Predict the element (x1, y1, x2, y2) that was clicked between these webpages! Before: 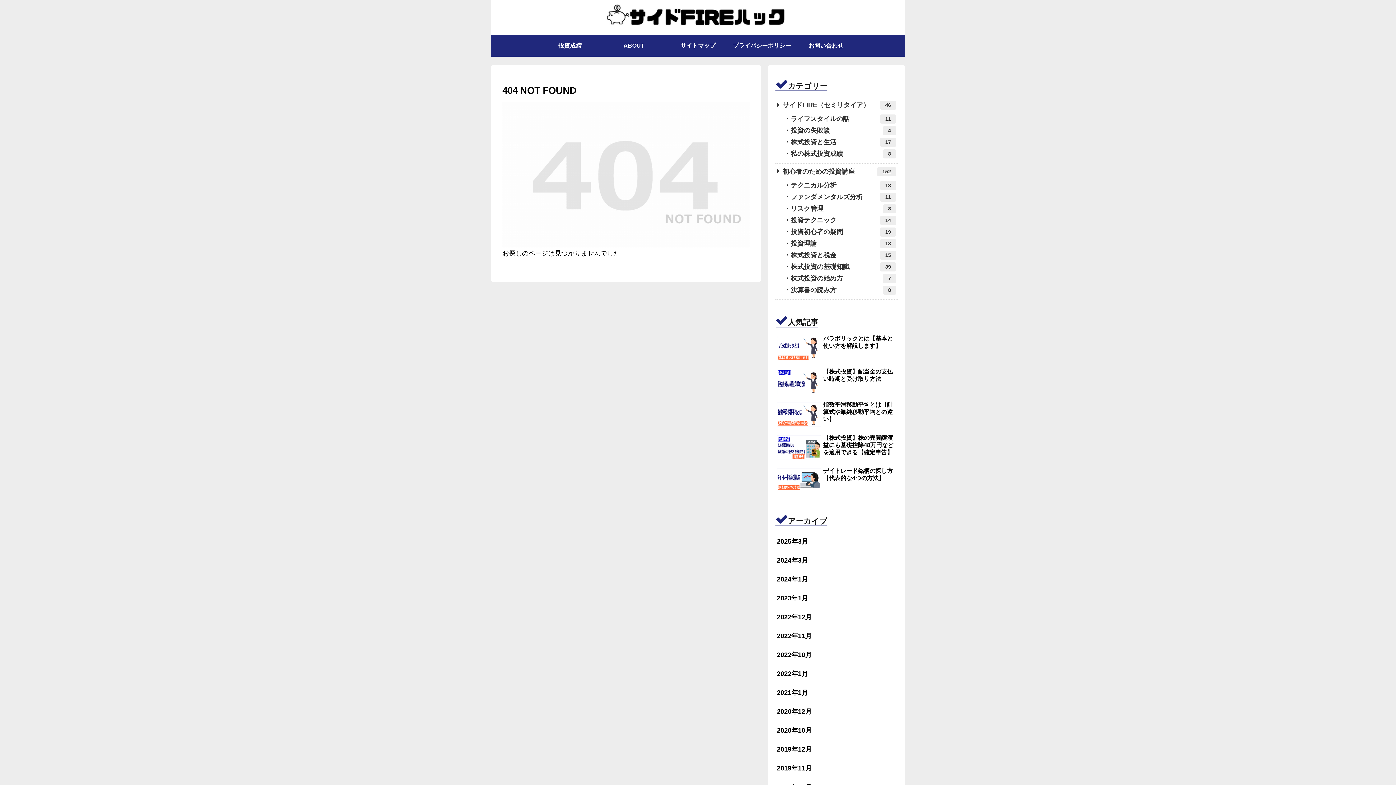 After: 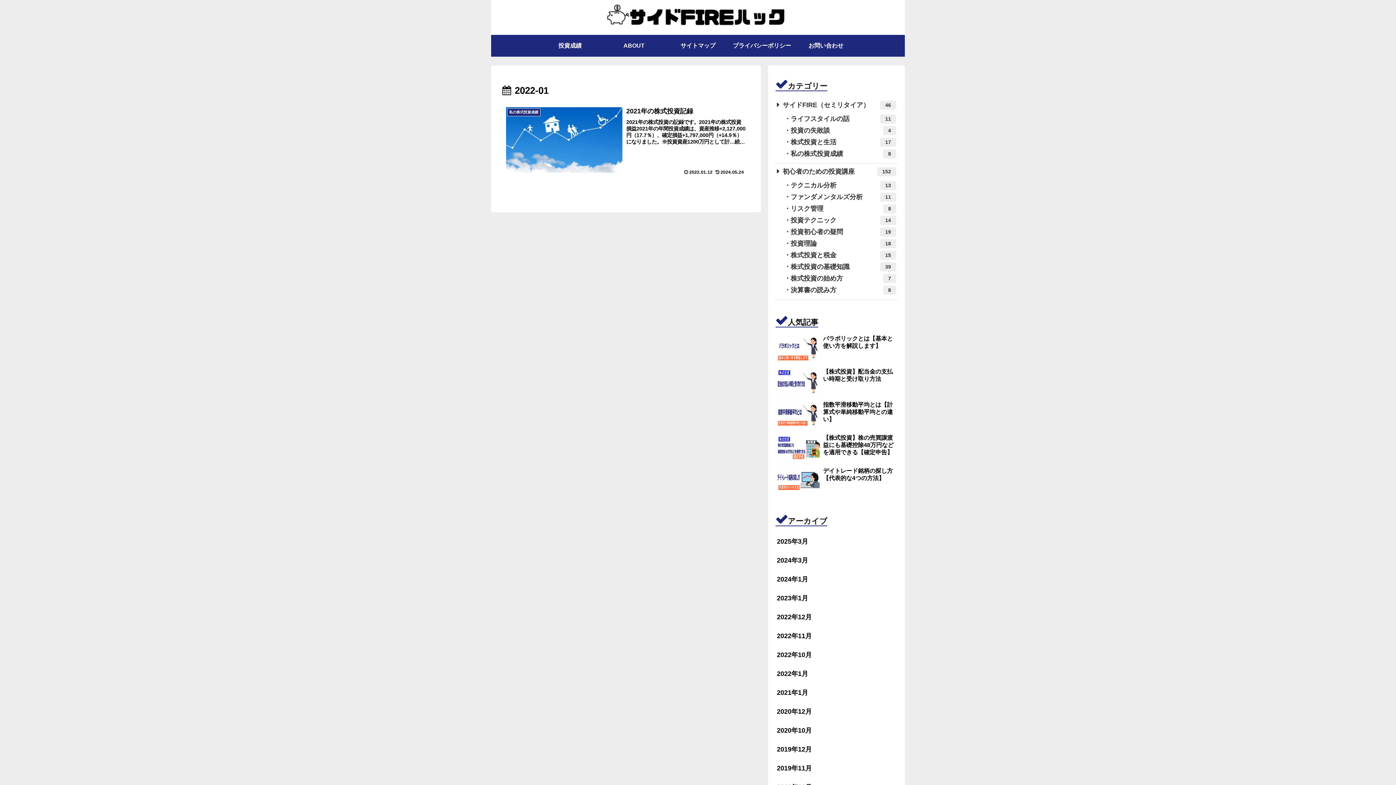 Action: label: 2022年1月 bbox: (775, 664, 897, 683)